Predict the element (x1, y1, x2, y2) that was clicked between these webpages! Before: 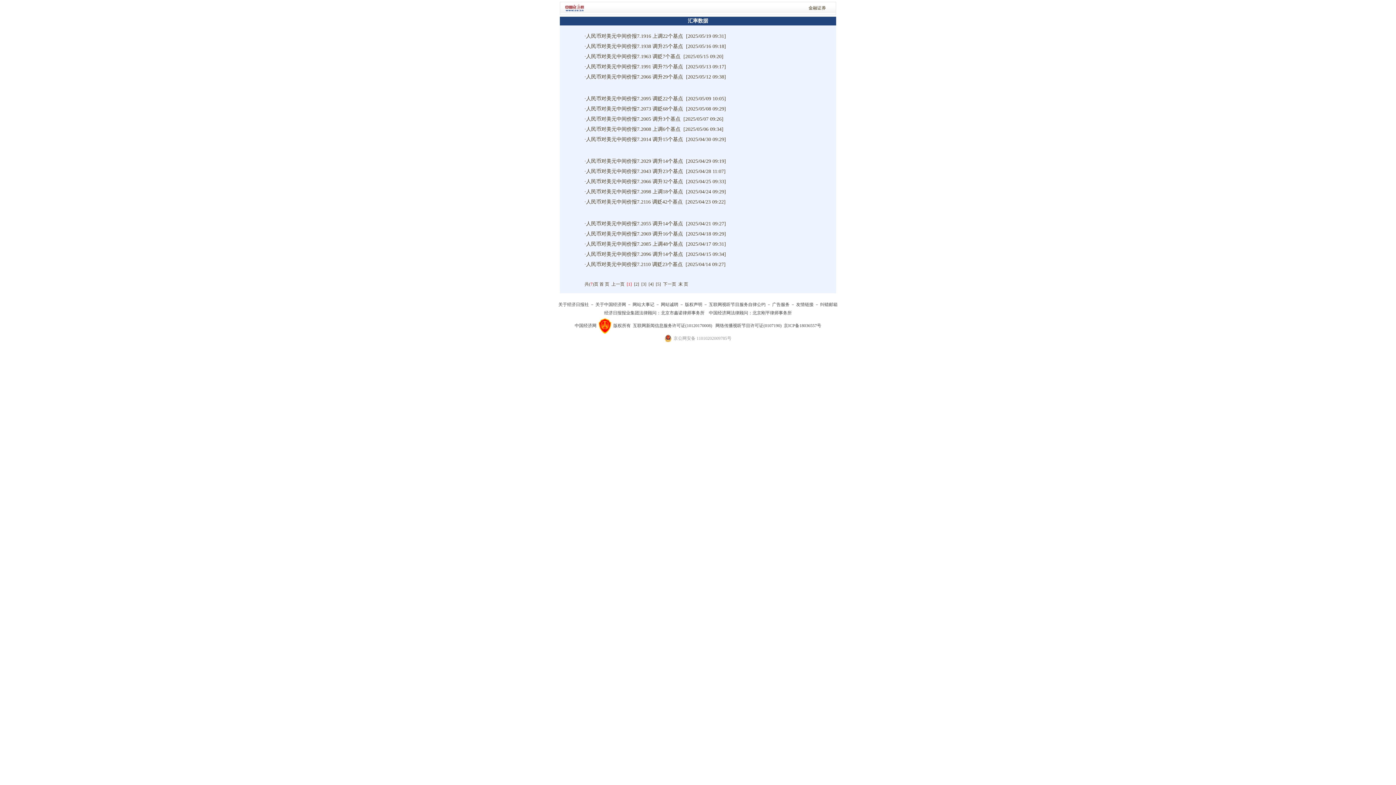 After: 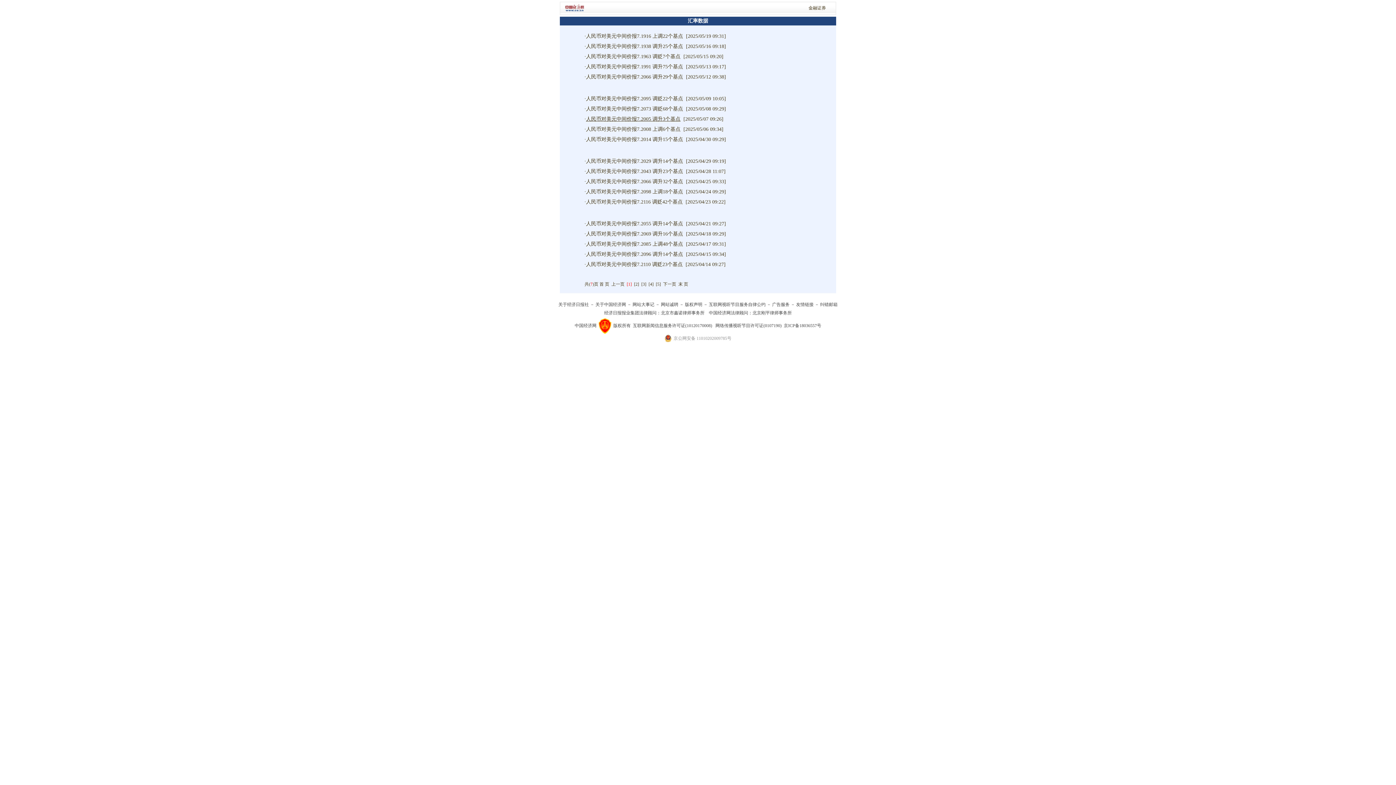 Action: bbox: (586, 116, 680, 121) label: 人民币对美元中间价报7.2005 调升3个基点